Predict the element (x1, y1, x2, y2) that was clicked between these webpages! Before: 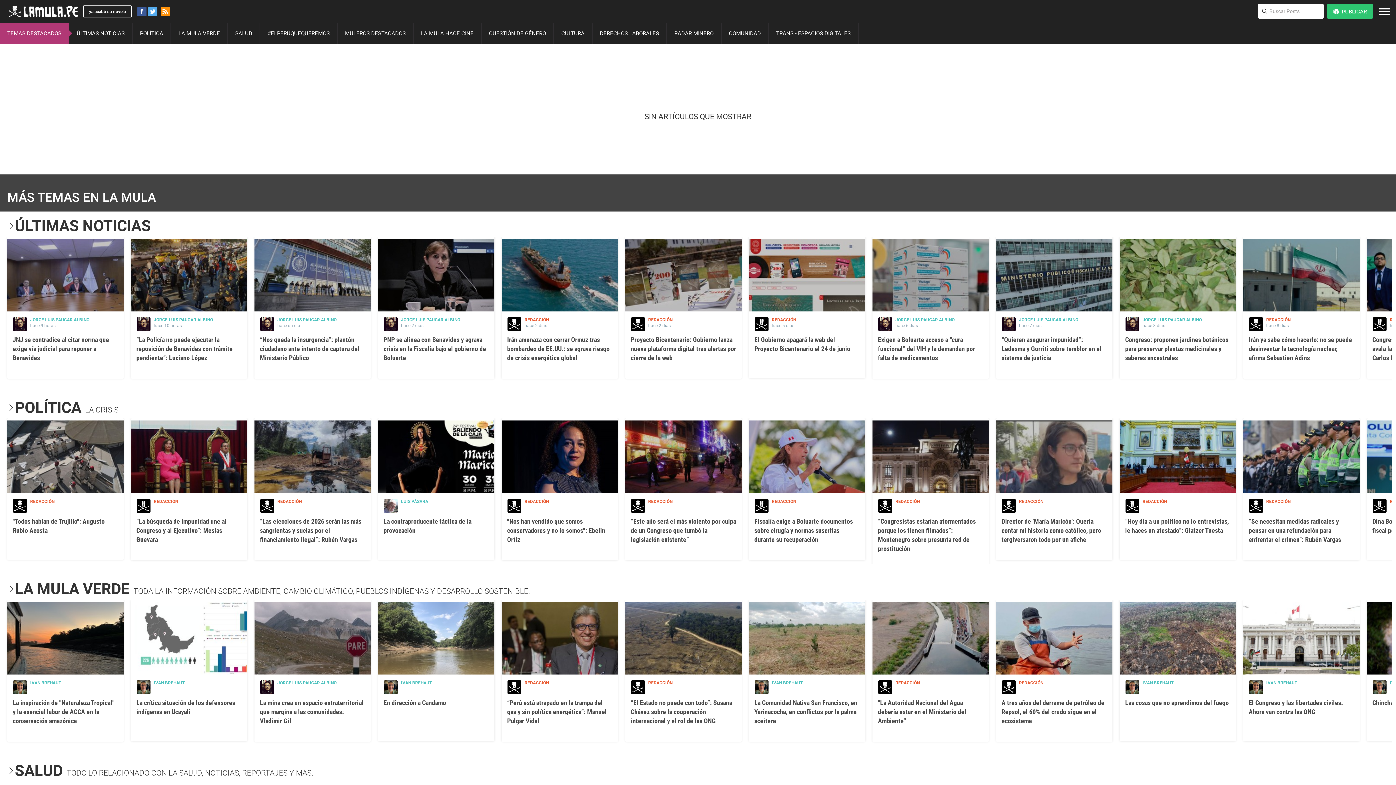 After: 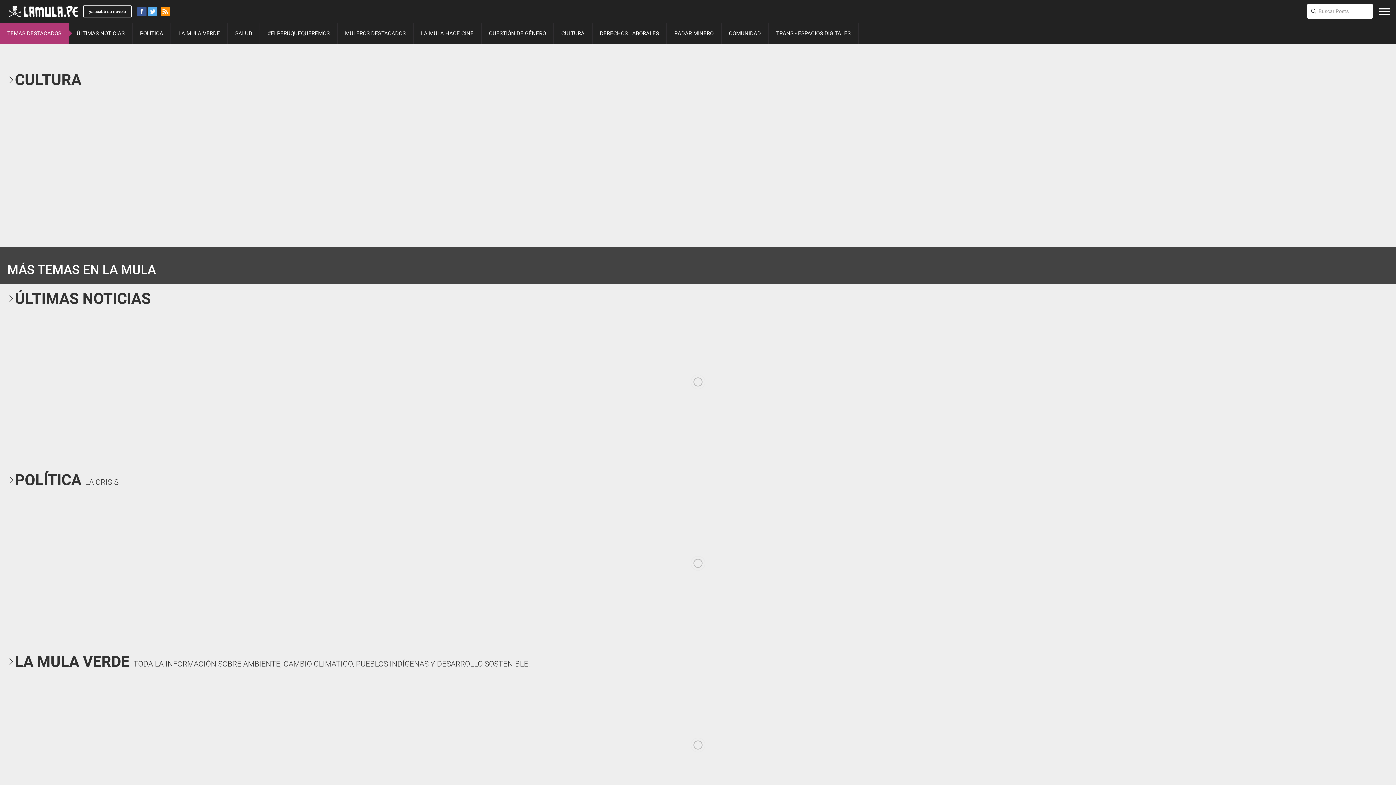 Action: label: CULTURA bbox: (554, 22, 592, 44)